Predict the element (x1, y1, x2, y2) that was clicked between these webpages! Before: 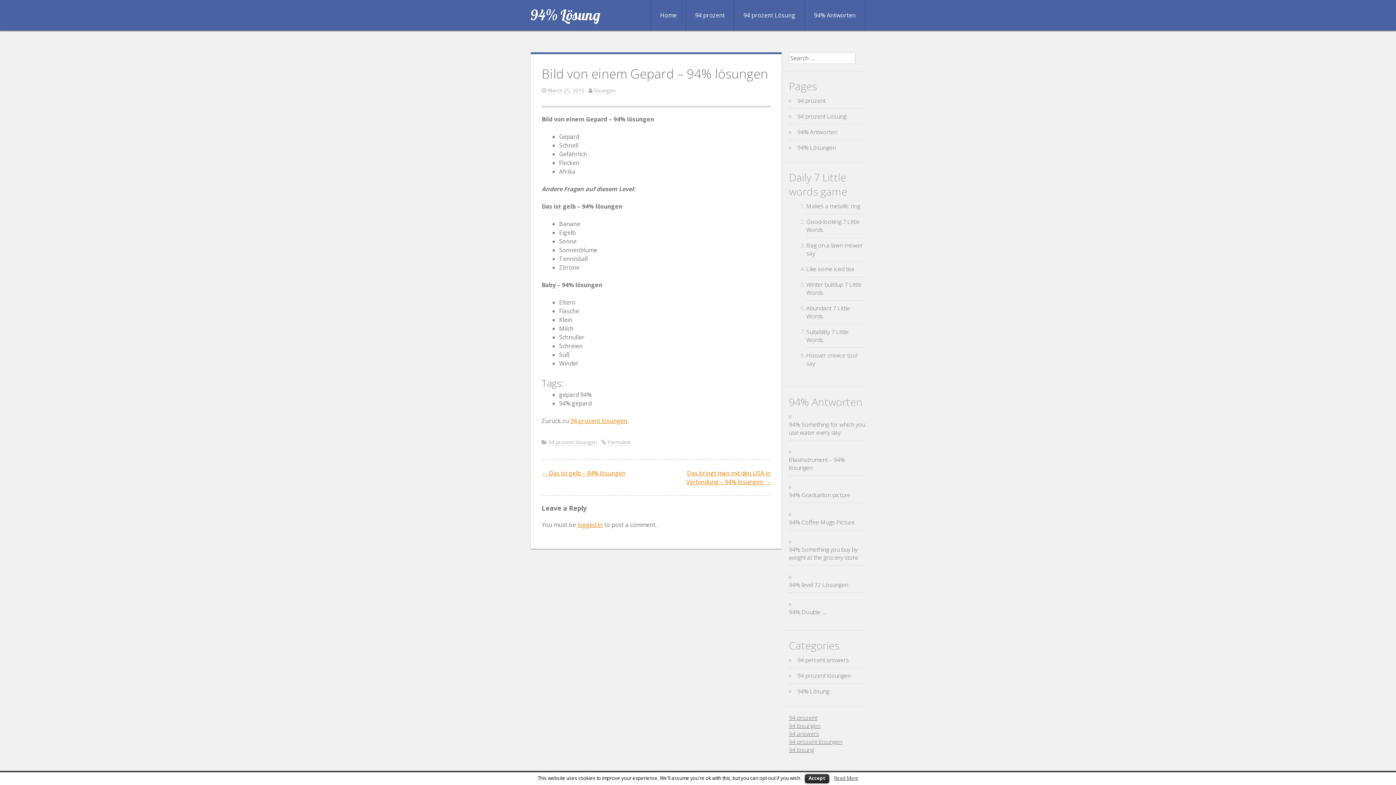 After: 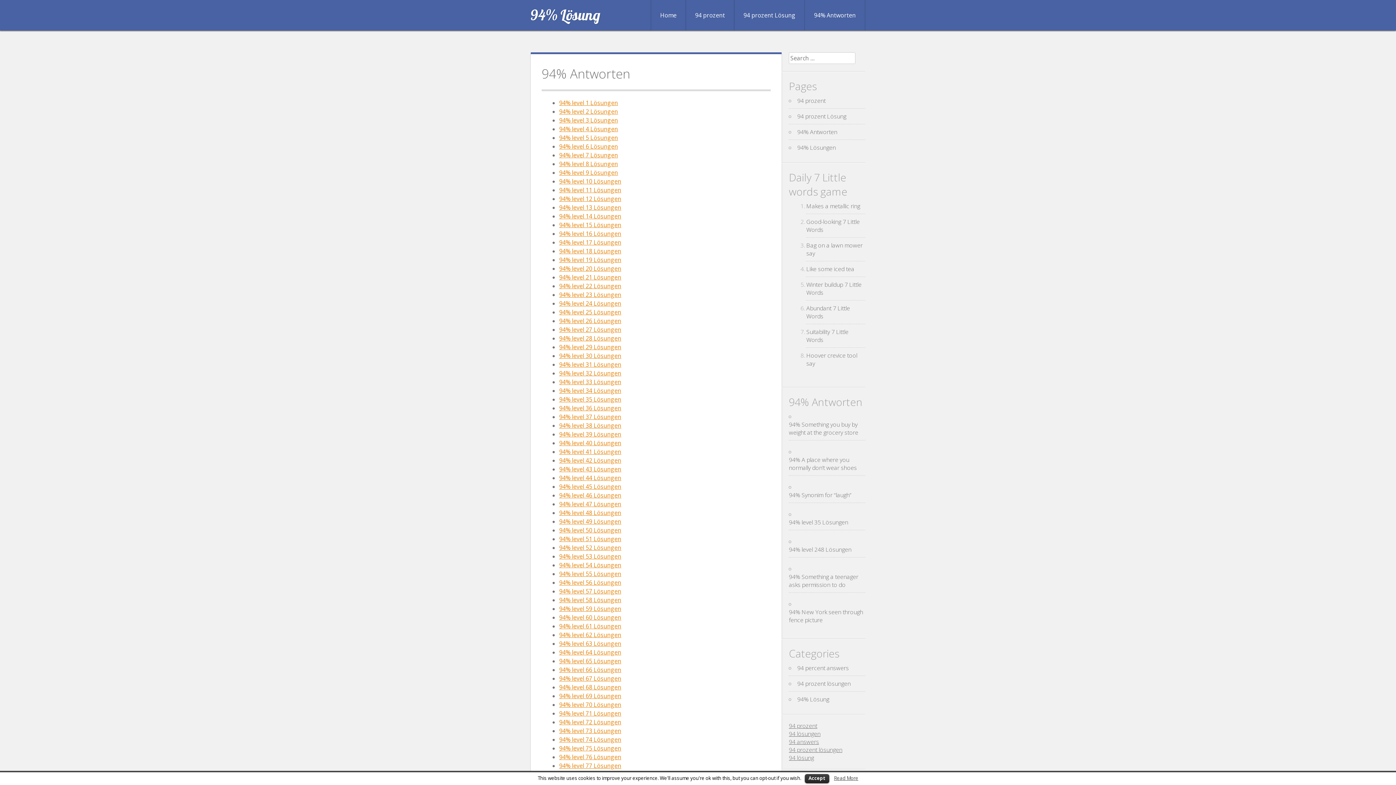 Action: label: 94% Antworten bbox: (805, 0, 865, 30)